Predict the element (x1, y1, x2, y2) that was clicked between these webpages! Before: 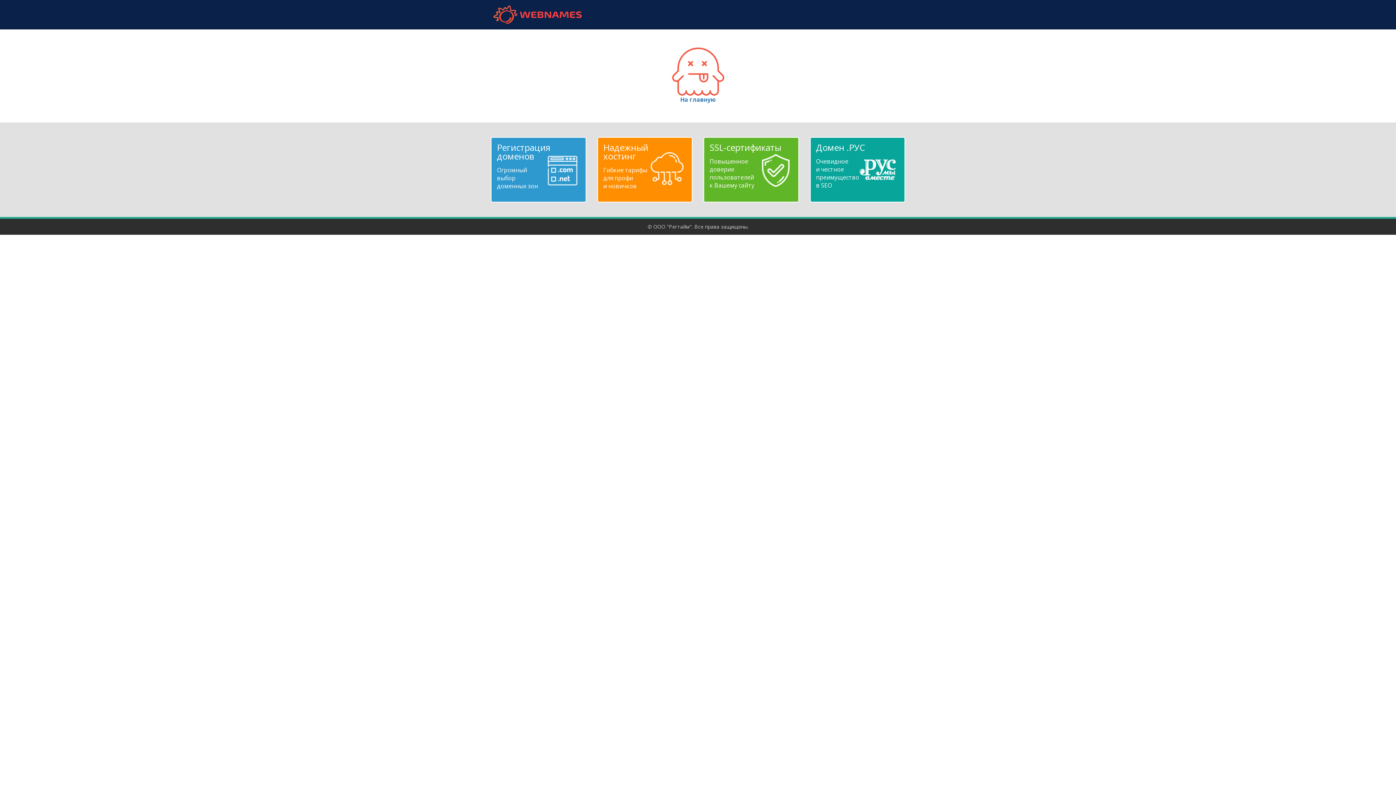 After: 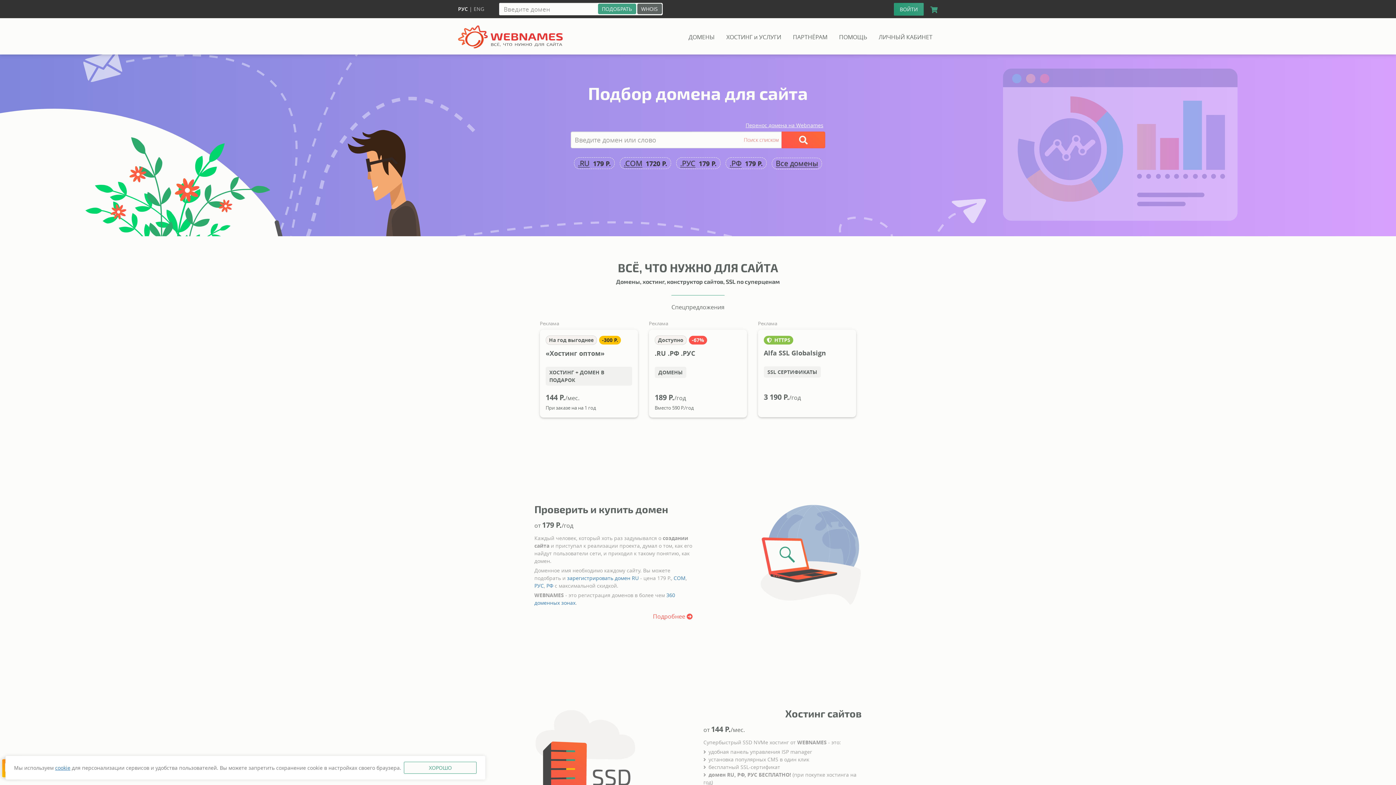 Action: bbox: (490, 5, 584, 24) label: webnames.ru